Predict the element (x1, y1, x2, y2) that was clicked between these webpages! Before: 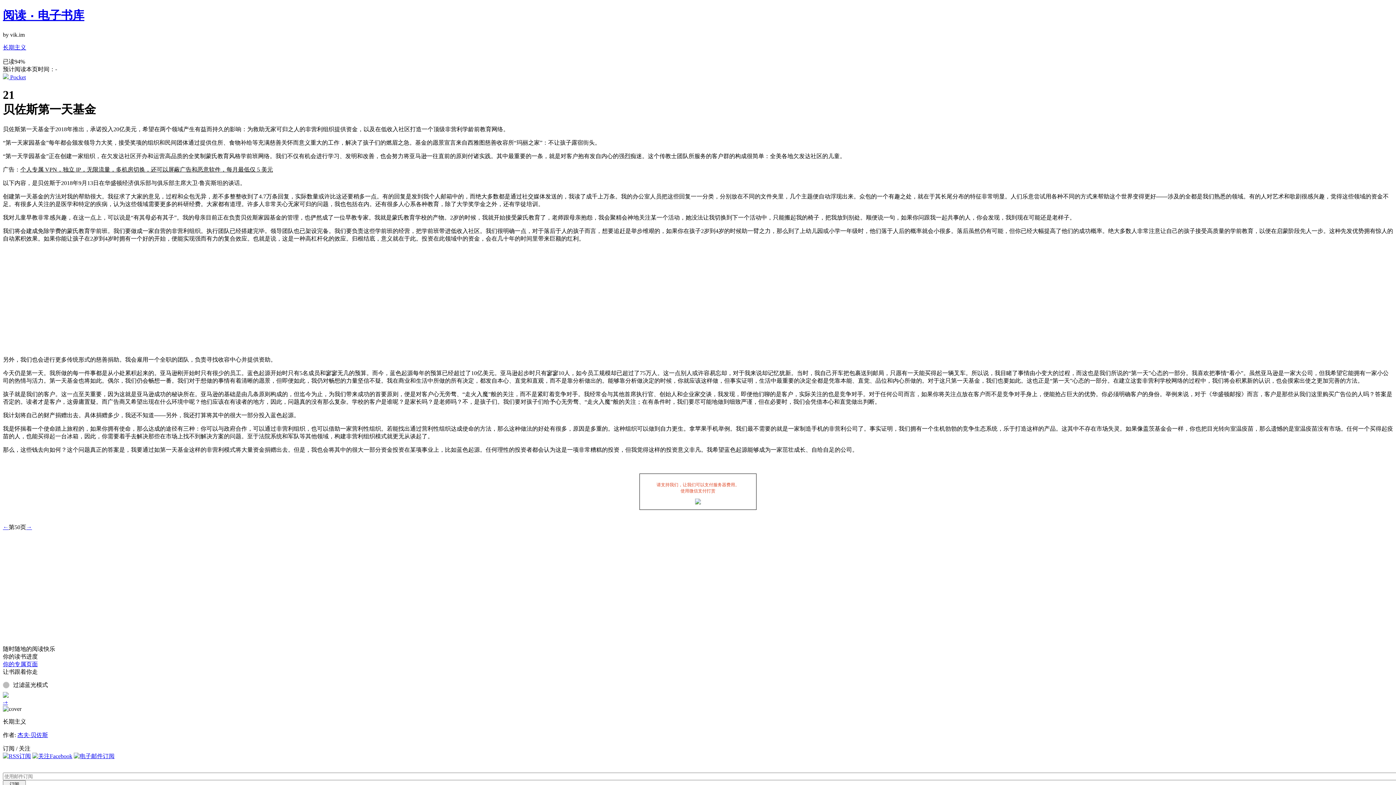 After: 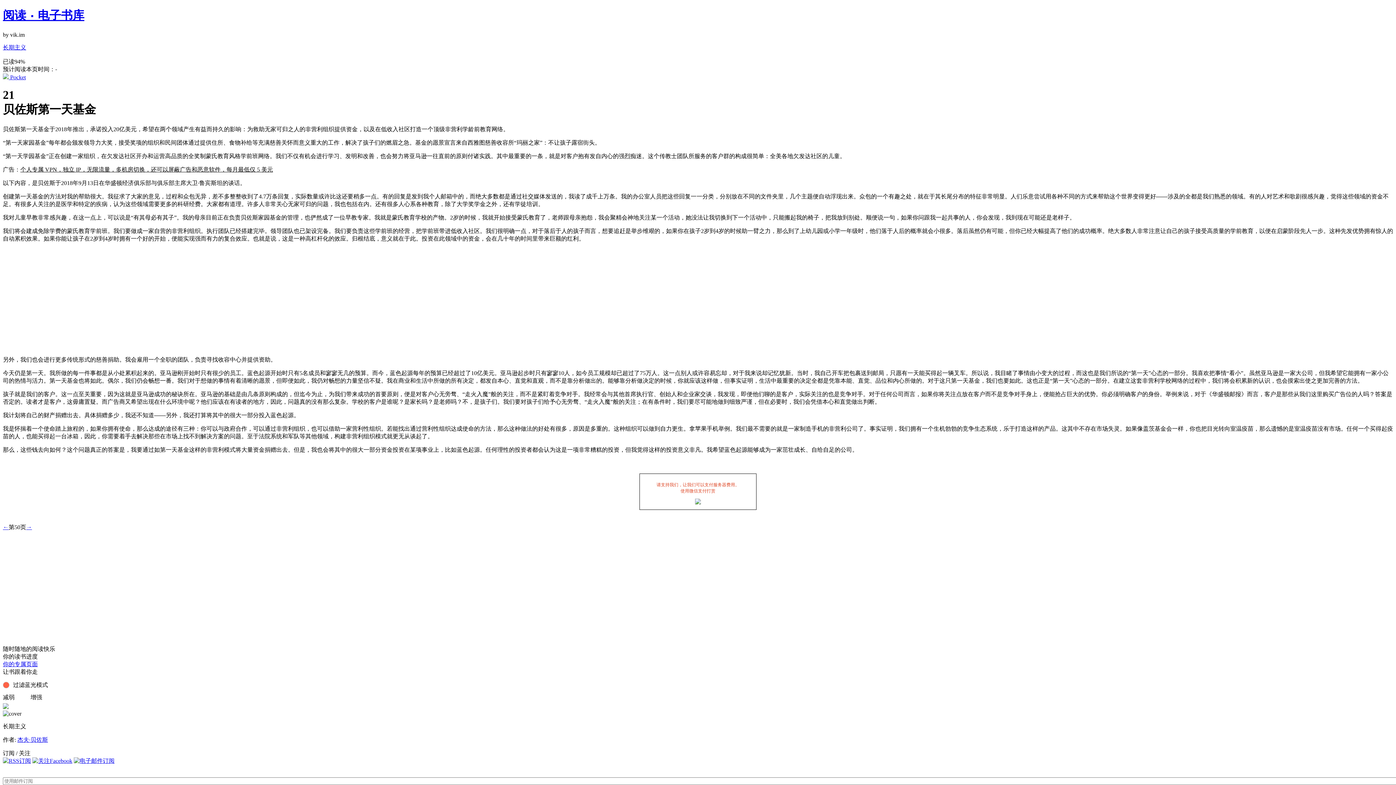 Action: bbox: (2, 693, 8, 699)